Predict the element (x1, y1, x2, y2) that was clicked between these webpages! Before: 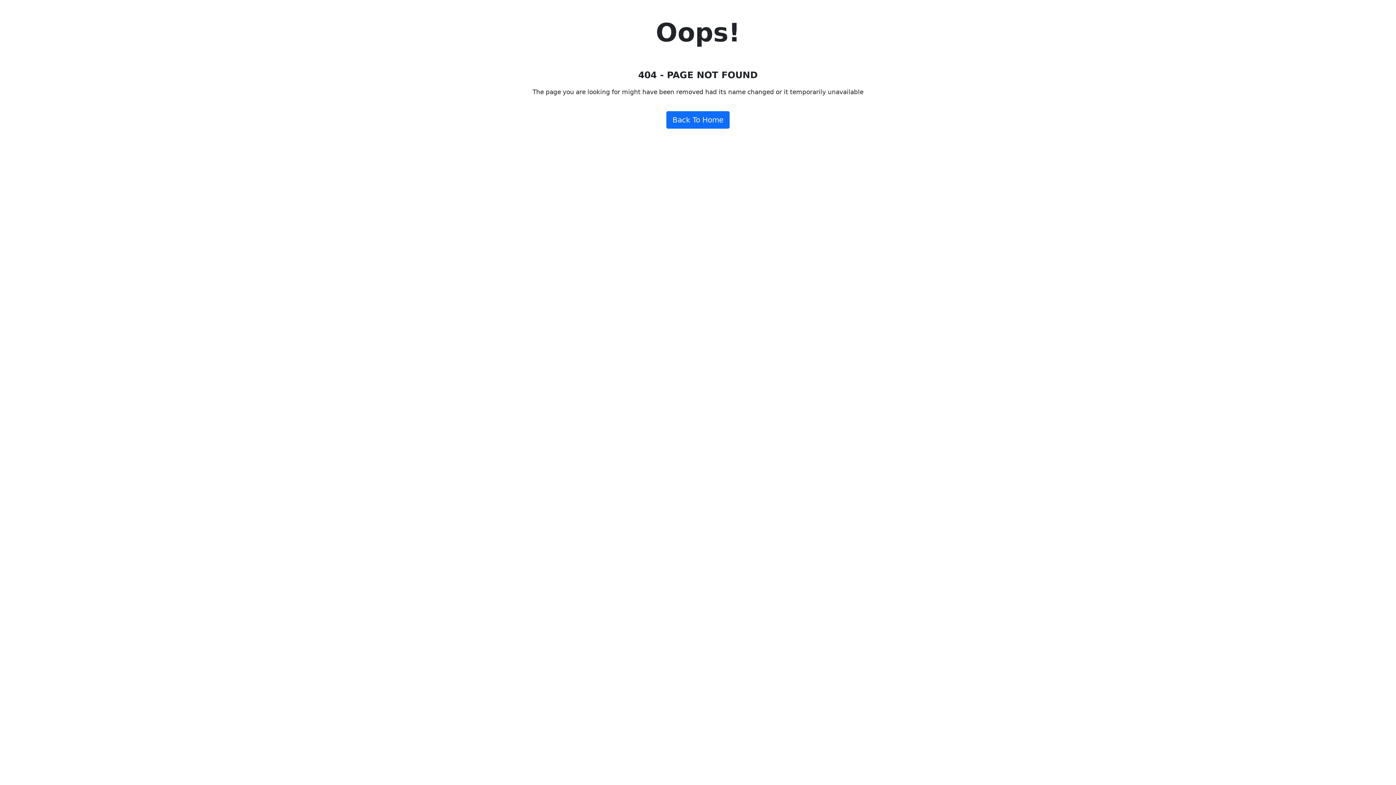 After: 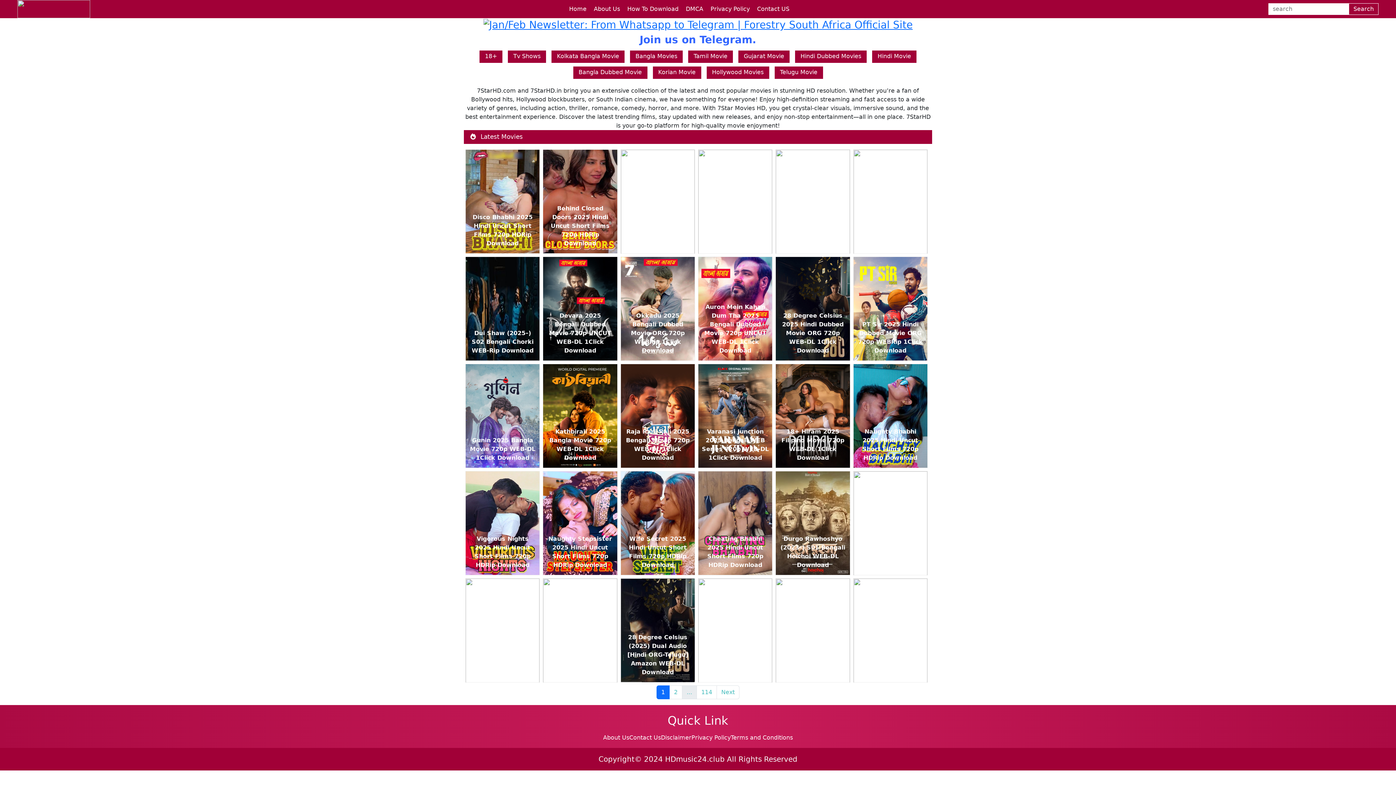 Action: label: Back To Home bbox: (666, 111, 729, 128)